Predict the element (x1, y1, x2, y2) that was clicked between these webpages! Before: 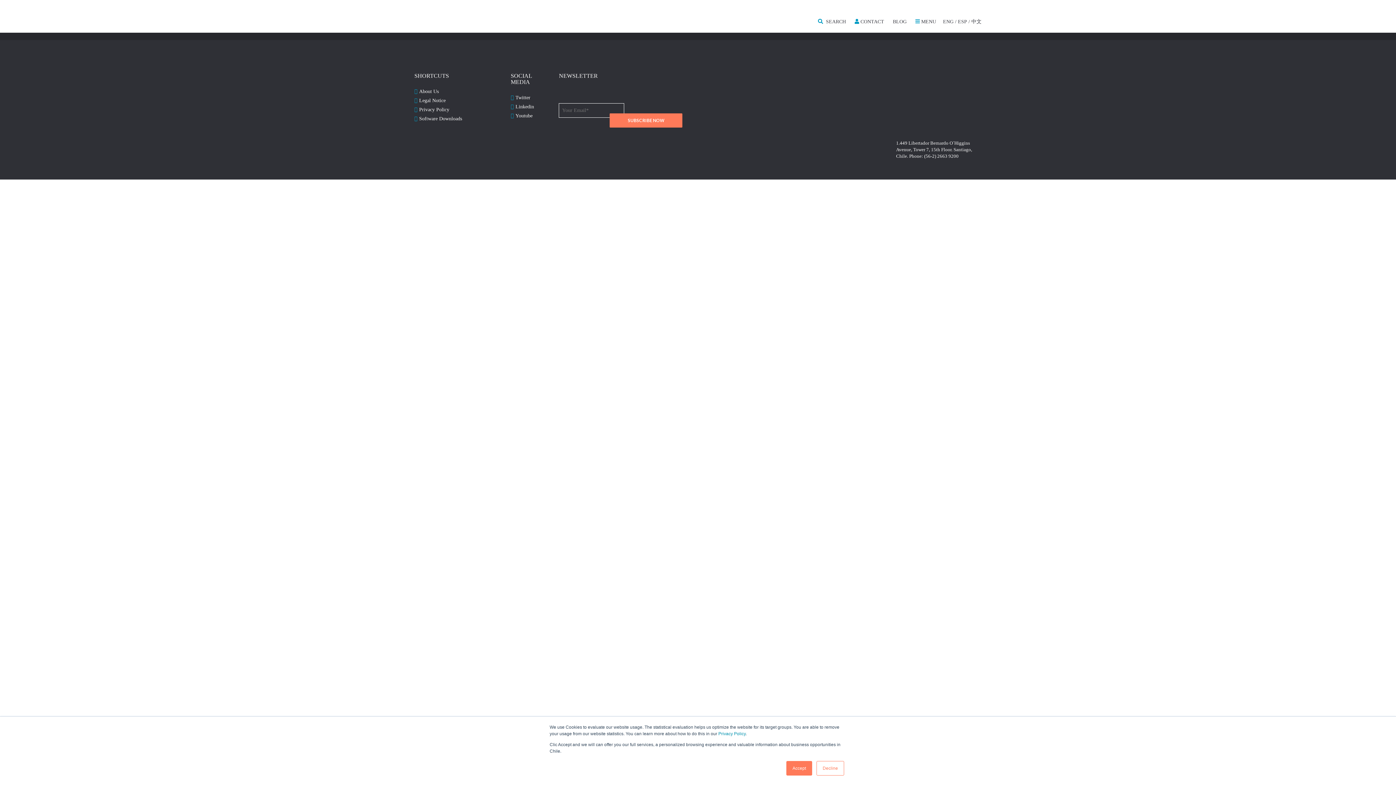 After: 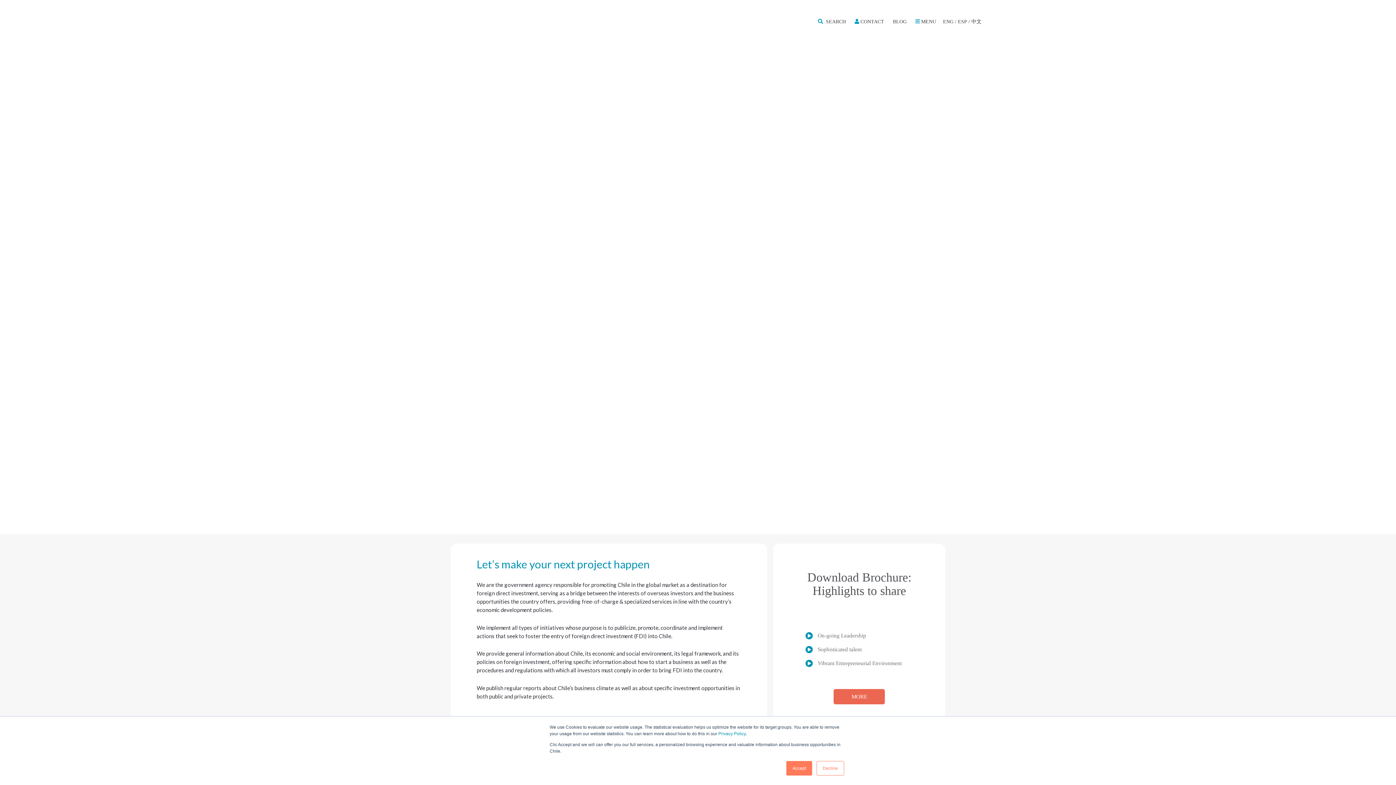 Action: bbox: (419, 88, 438, 94) label: About Us